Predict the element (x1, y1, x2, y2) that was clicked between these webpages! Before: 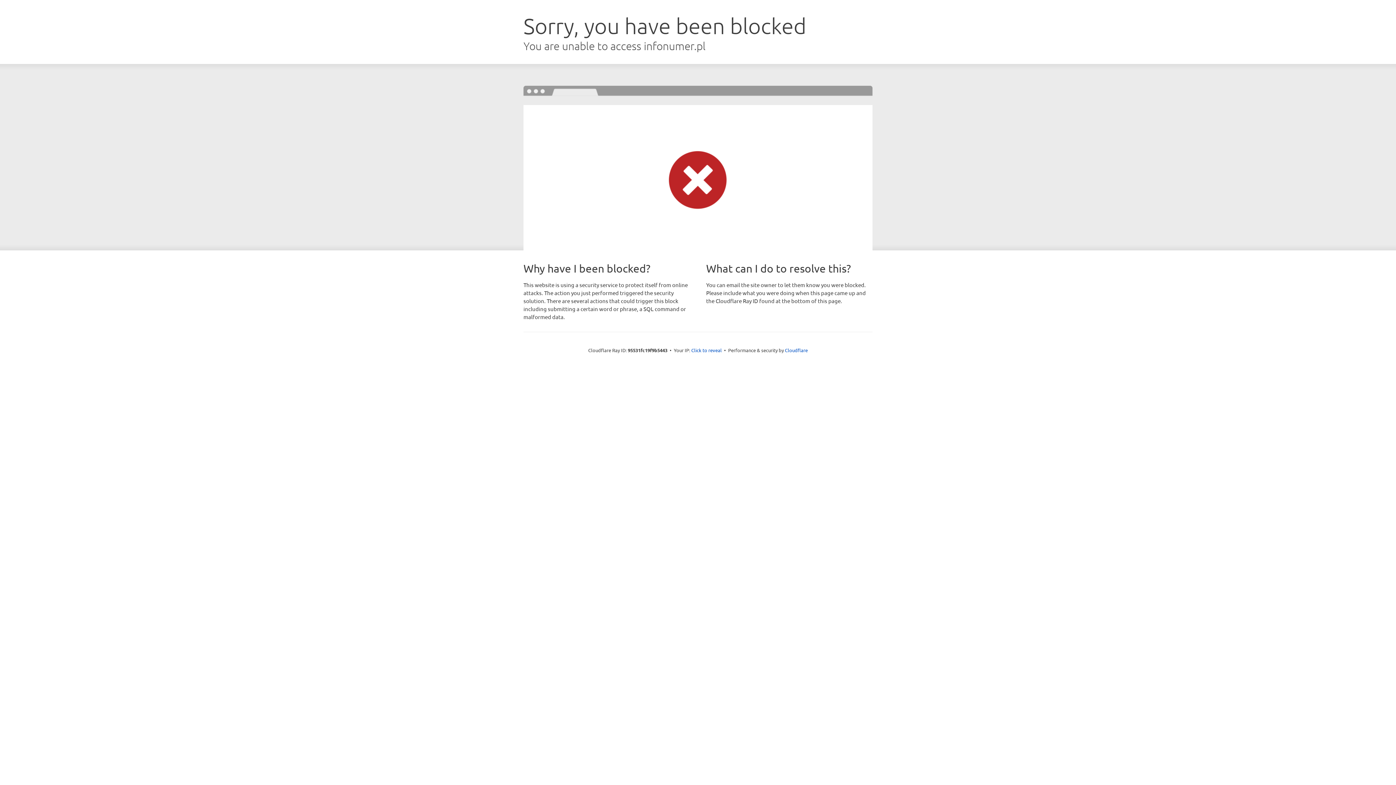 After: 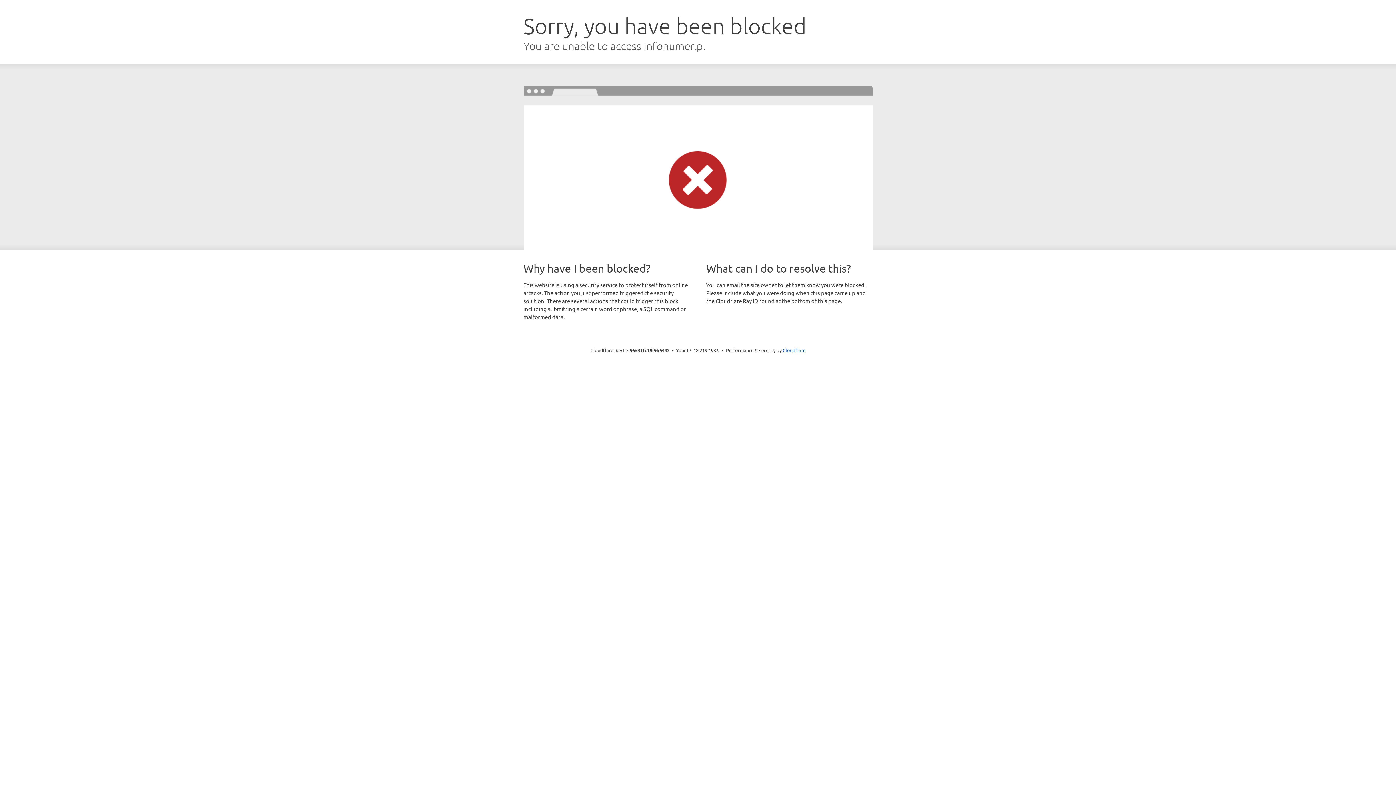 Action: label: Click to reveal bbox: (691, 346, 722, 353)